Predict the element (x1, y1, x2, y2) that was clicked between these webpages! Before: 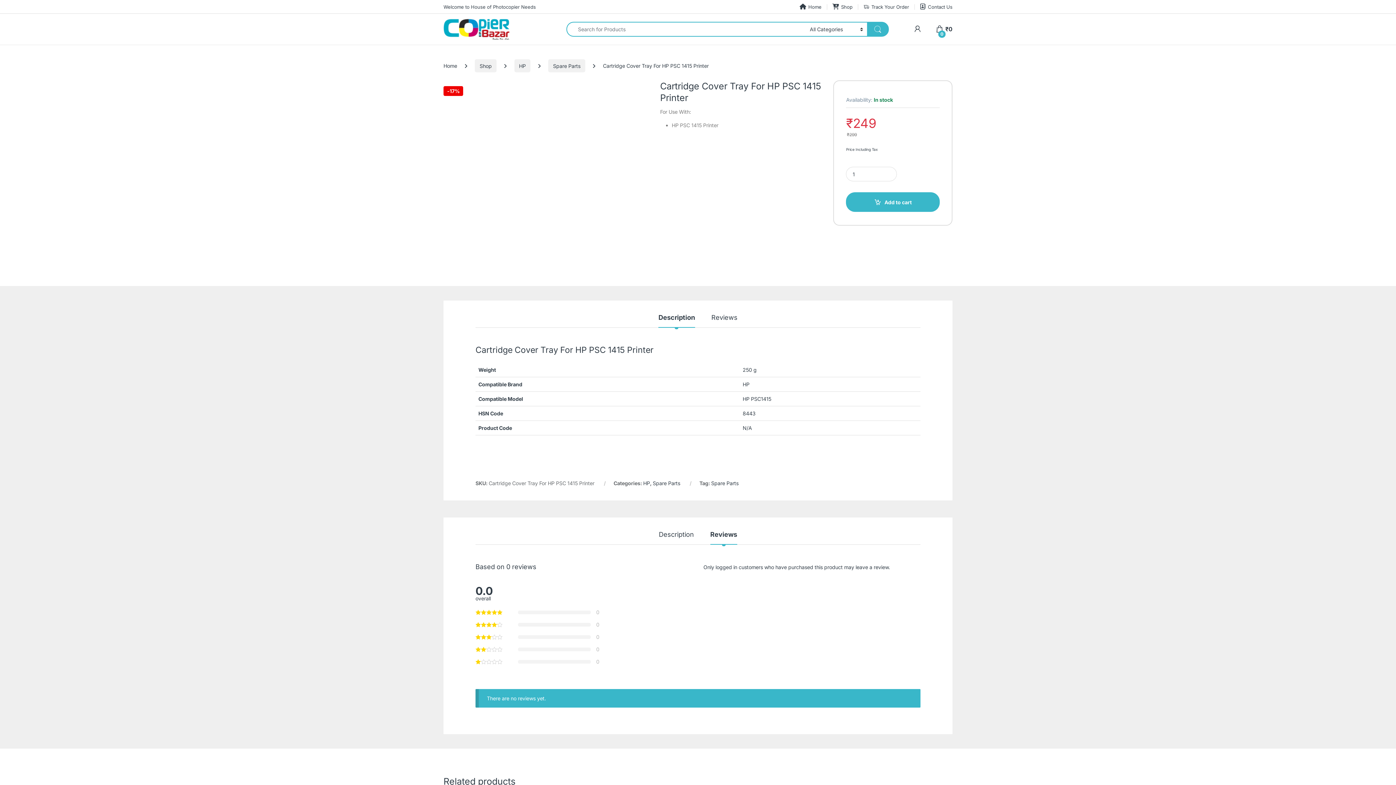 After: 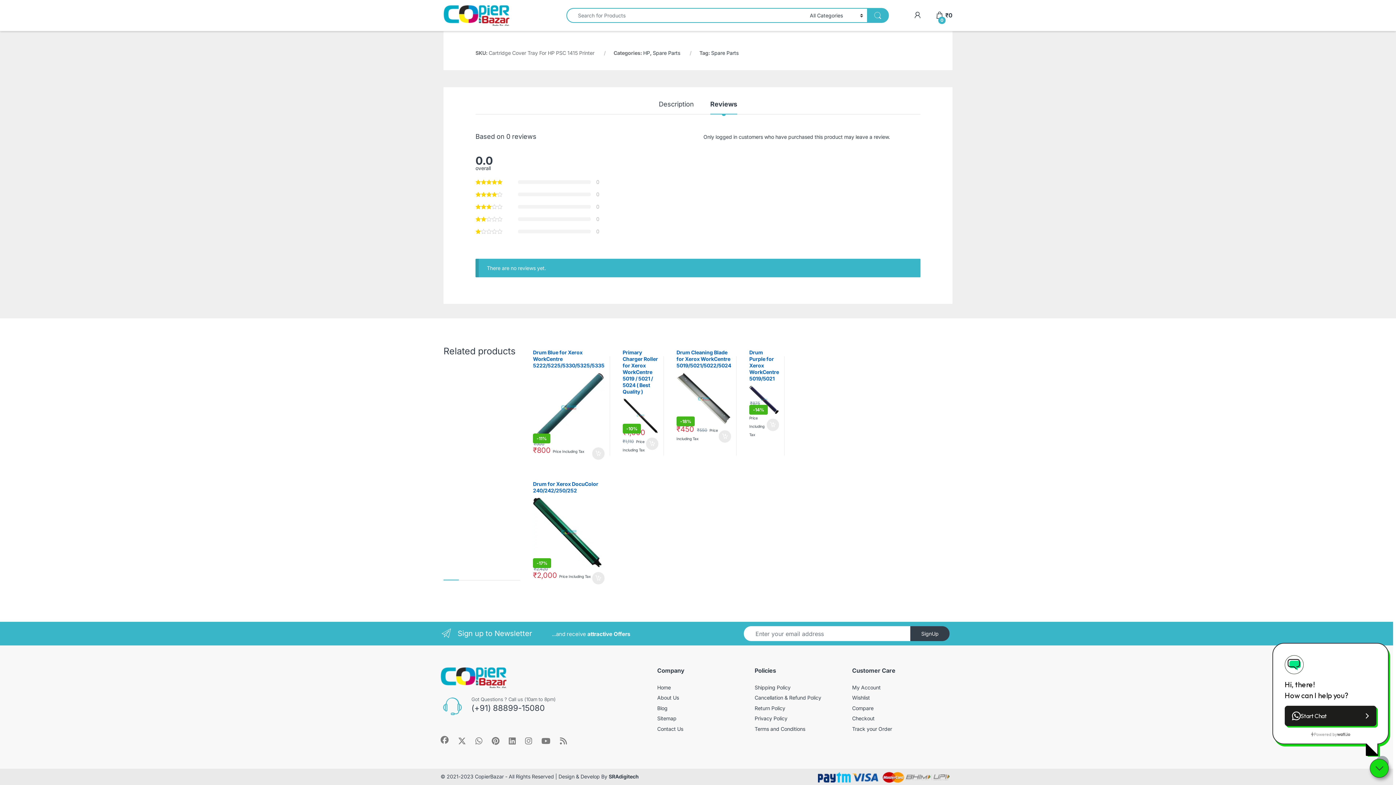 Action: label: Reviews bbox: (711, 314, 737, 327)